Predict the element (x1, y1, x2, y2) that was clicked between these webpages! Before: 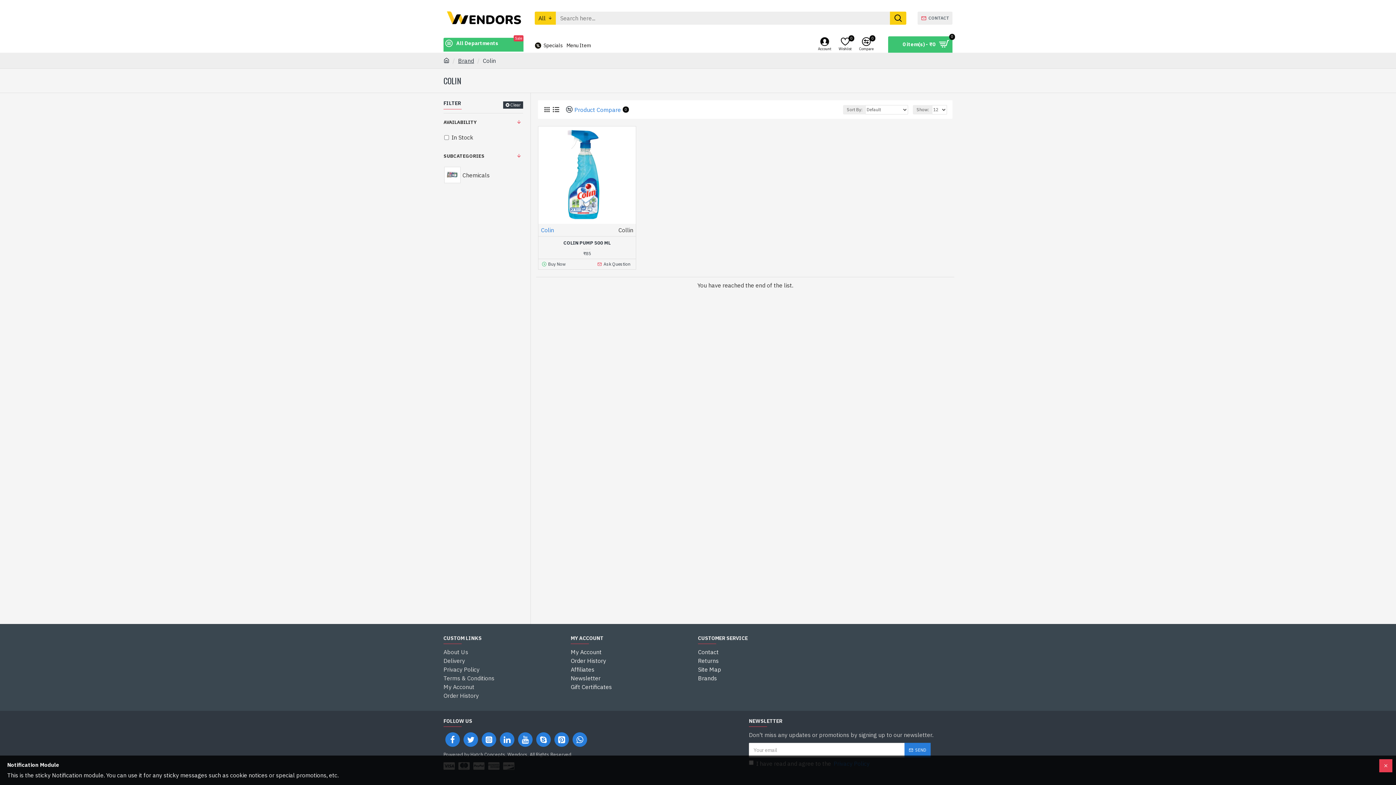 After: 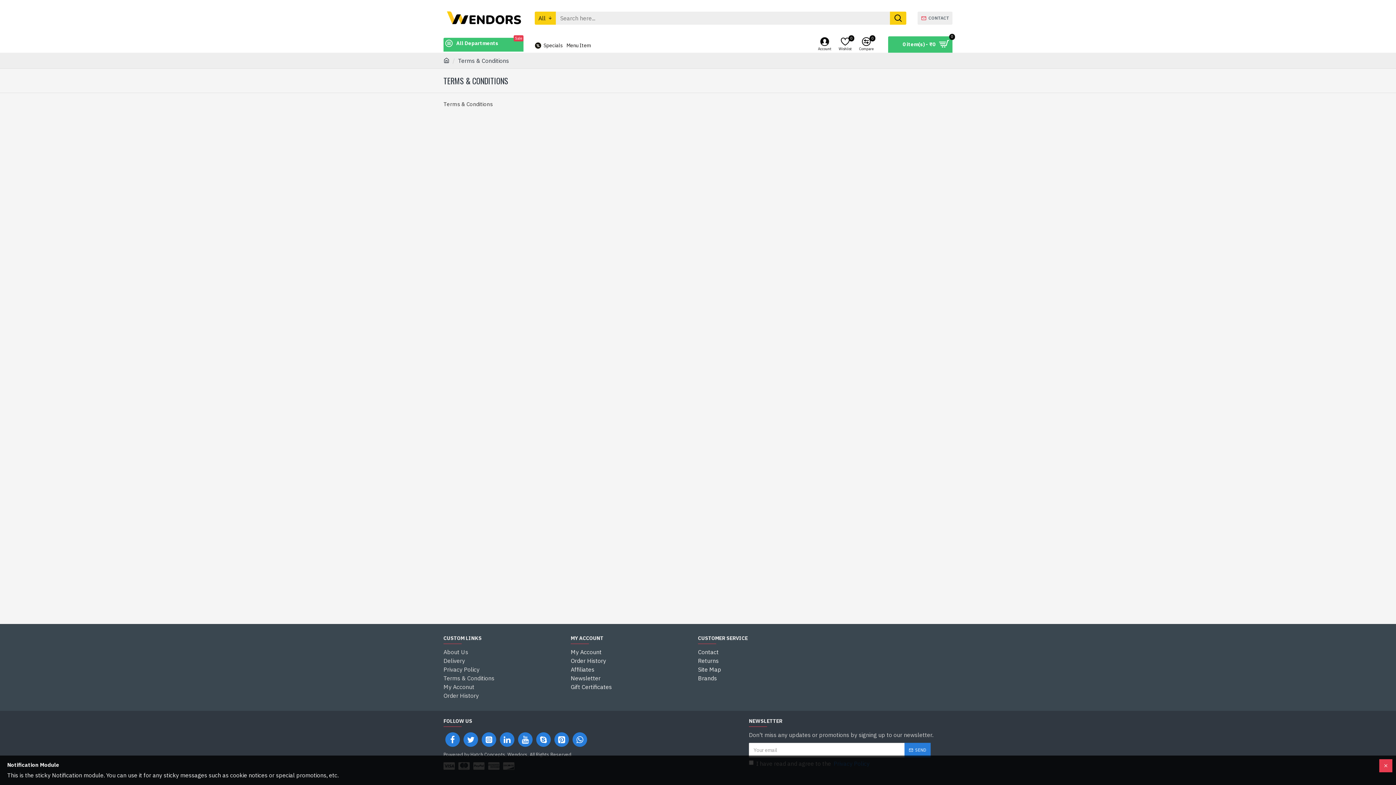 Action: bbox: (443, 674, 494, 682) label: Terms & Conditions